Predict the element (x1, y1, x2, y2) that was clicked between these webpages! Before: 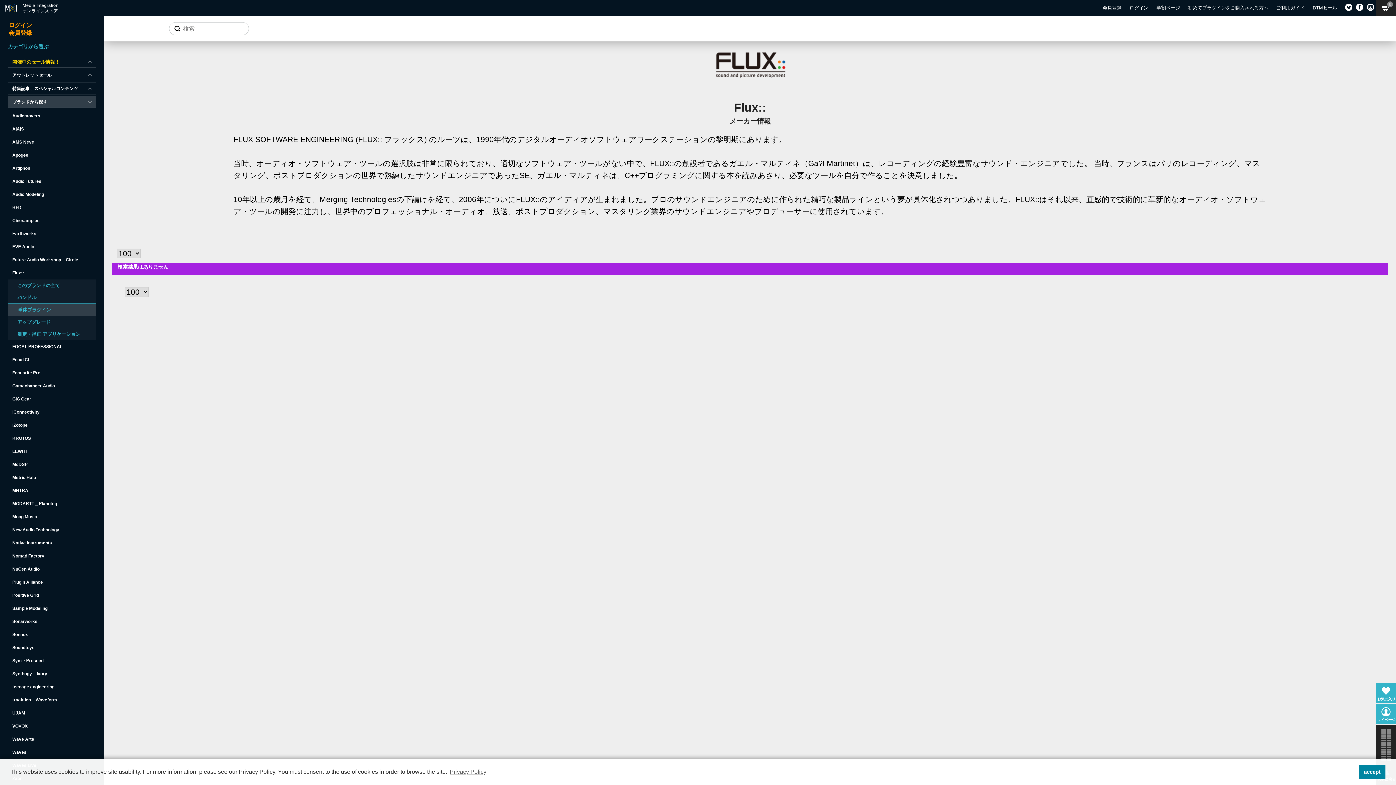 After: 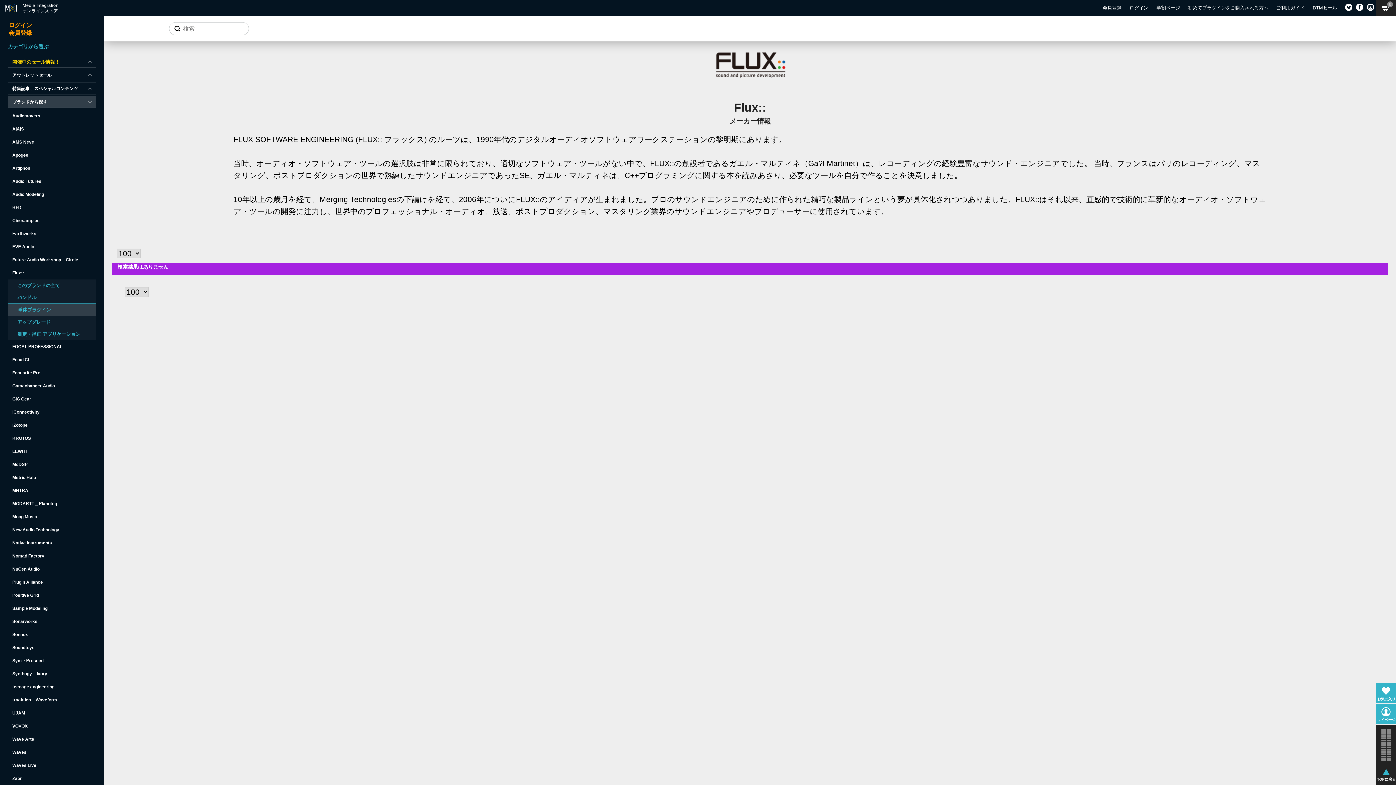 Action: bbox: (1359, 765, 1385, 779) label: allow cookies